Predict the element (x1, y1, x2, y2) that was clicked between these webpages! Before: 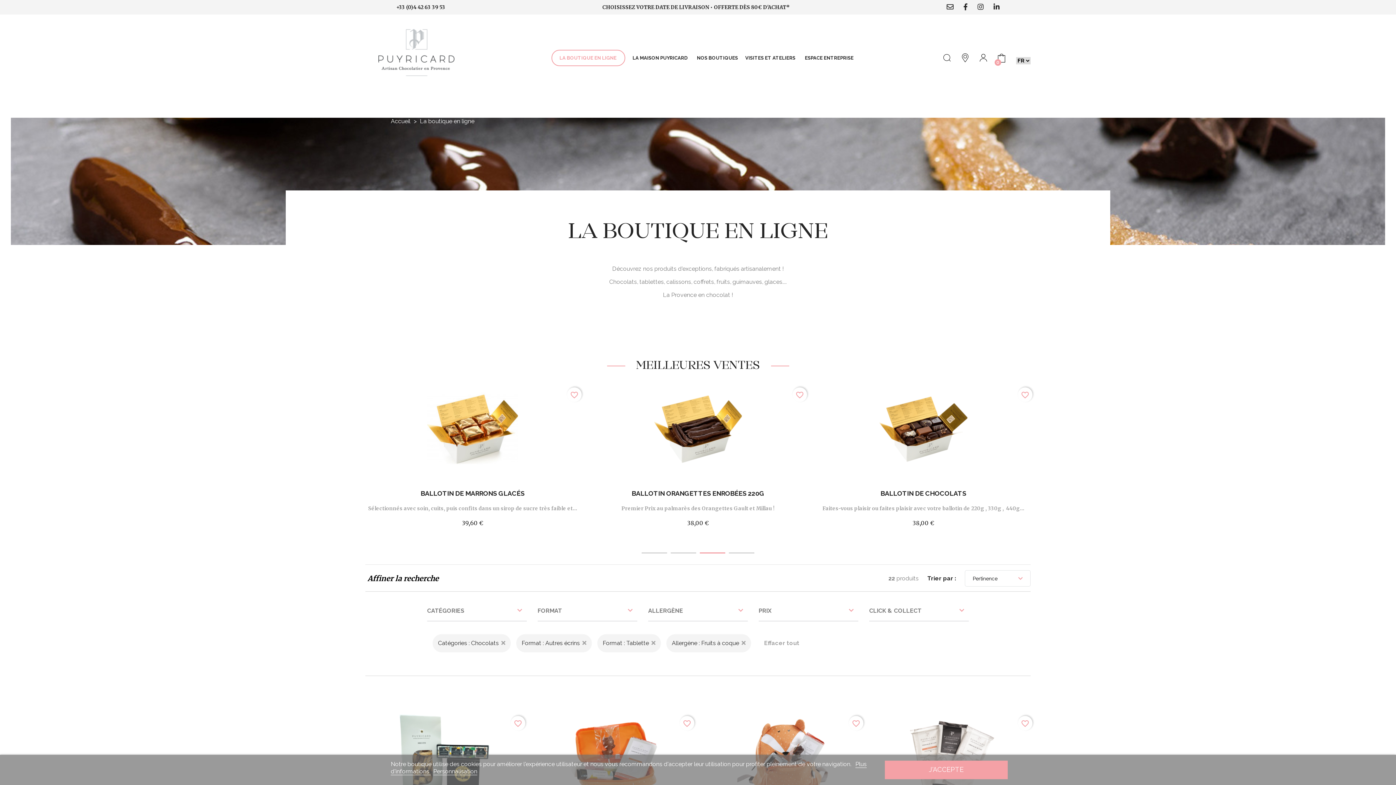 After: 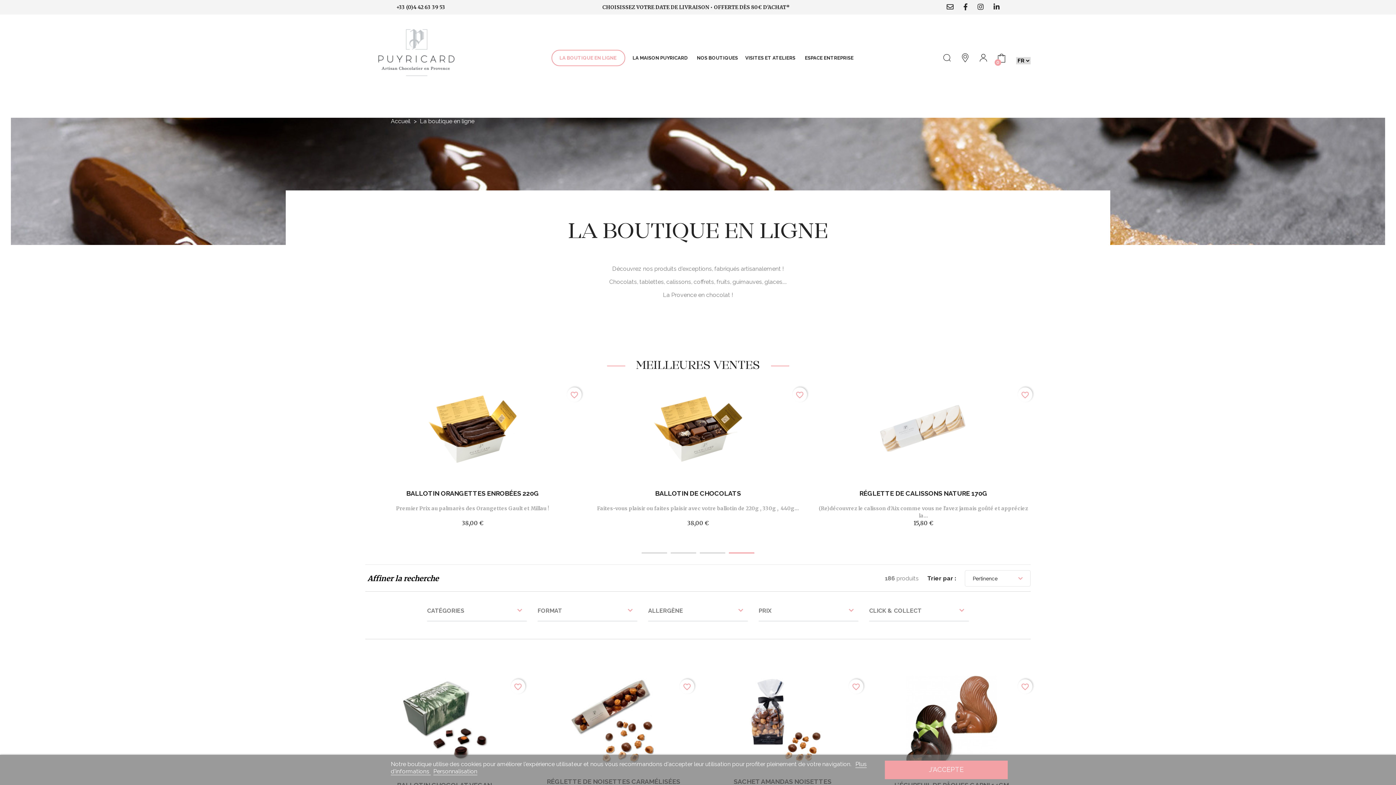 Action: bbox: (551, 49, 625, 66) label: LA BOUTIQUE EN LIGNE